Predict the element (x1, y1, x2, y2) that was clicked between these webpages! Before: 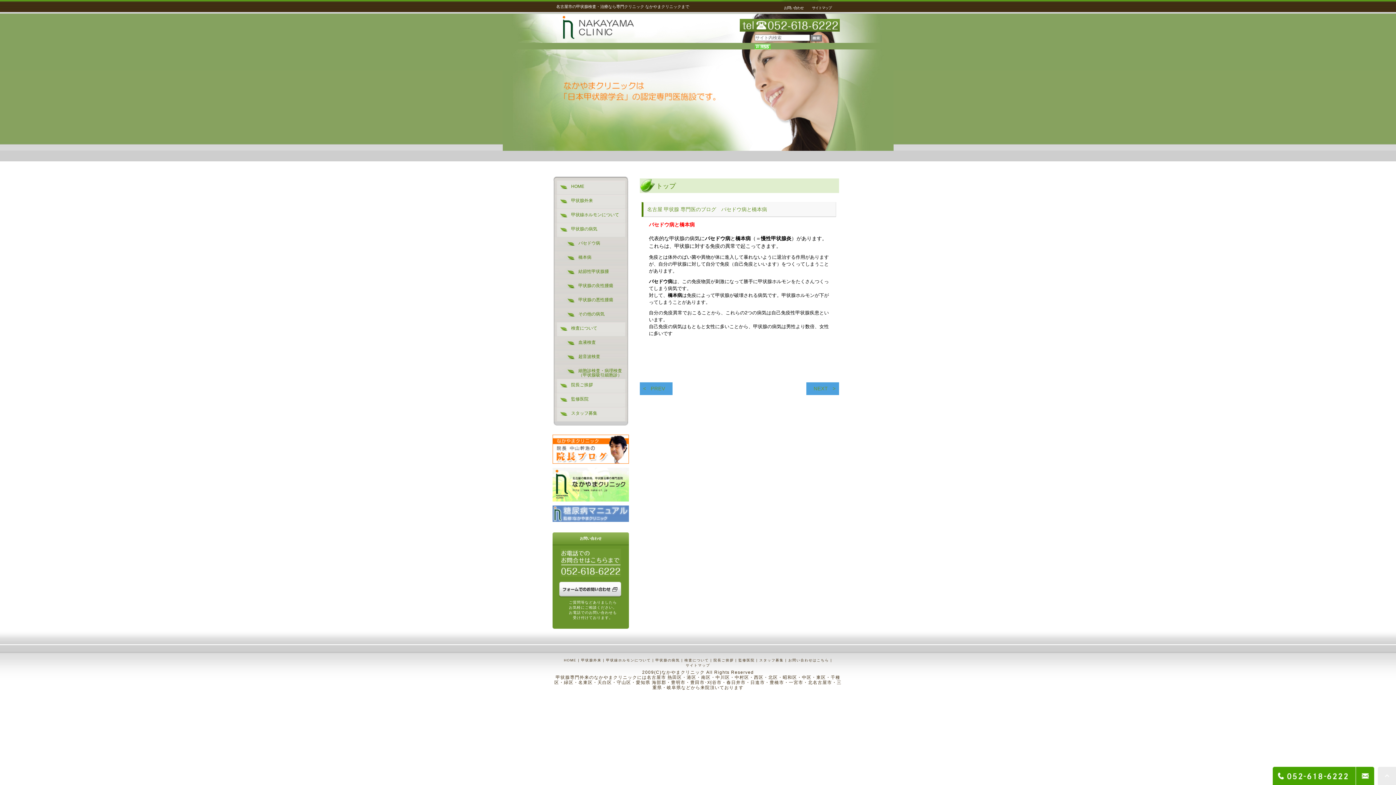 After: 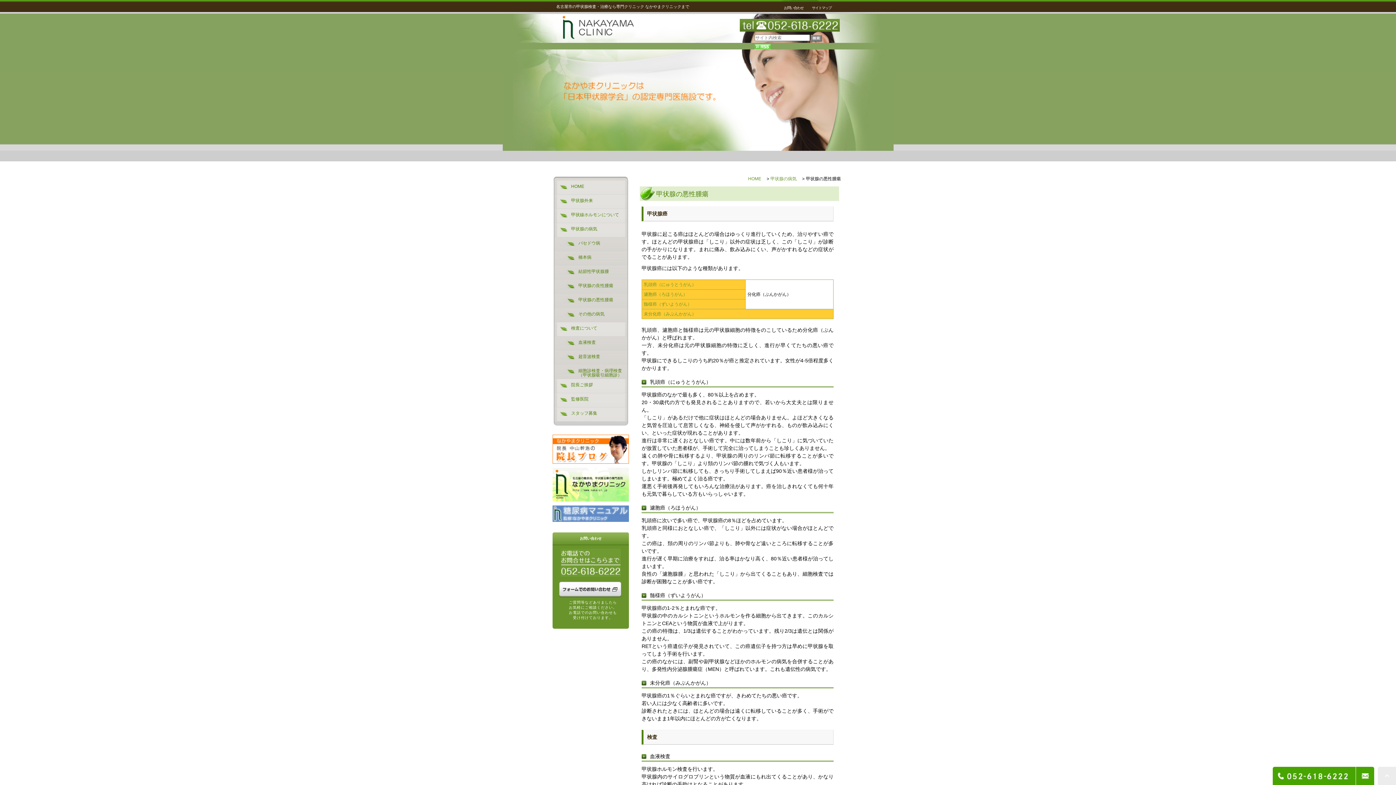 Action: label: 甲状腺の悪性腫瘍 bbox: (552, 294, 629, 305)